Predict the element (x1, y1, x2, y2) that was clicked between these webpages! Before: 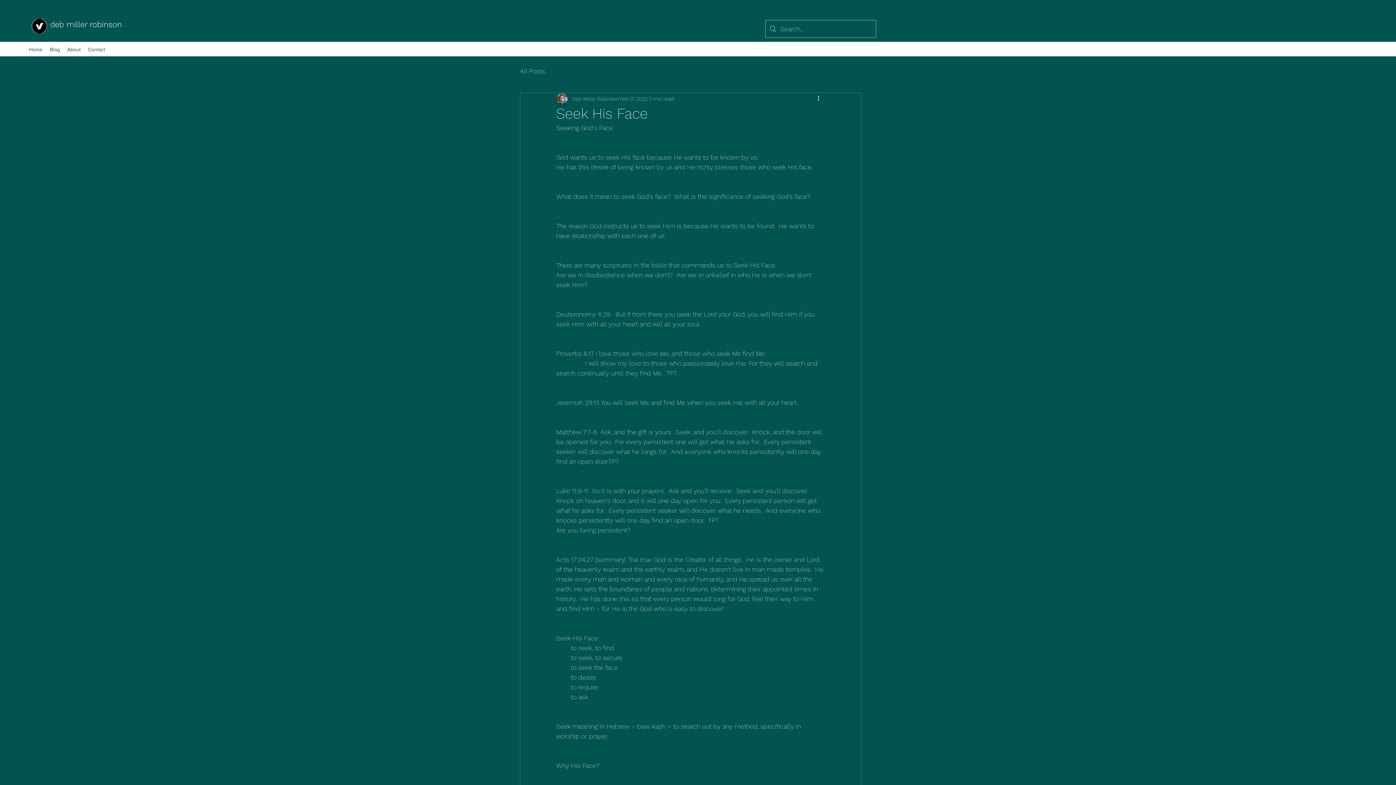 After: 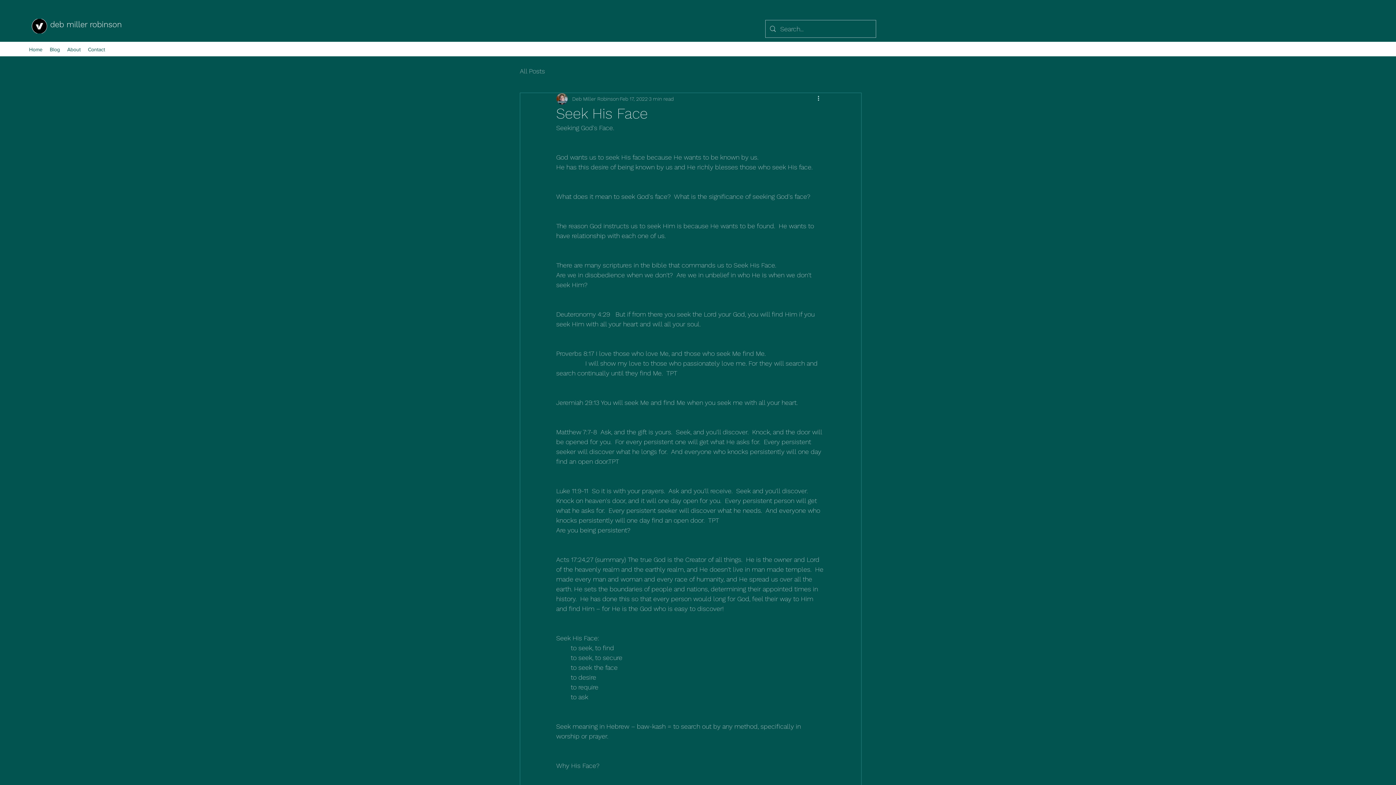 Action: bbox: (816, 94, 825, 103) label: More actions